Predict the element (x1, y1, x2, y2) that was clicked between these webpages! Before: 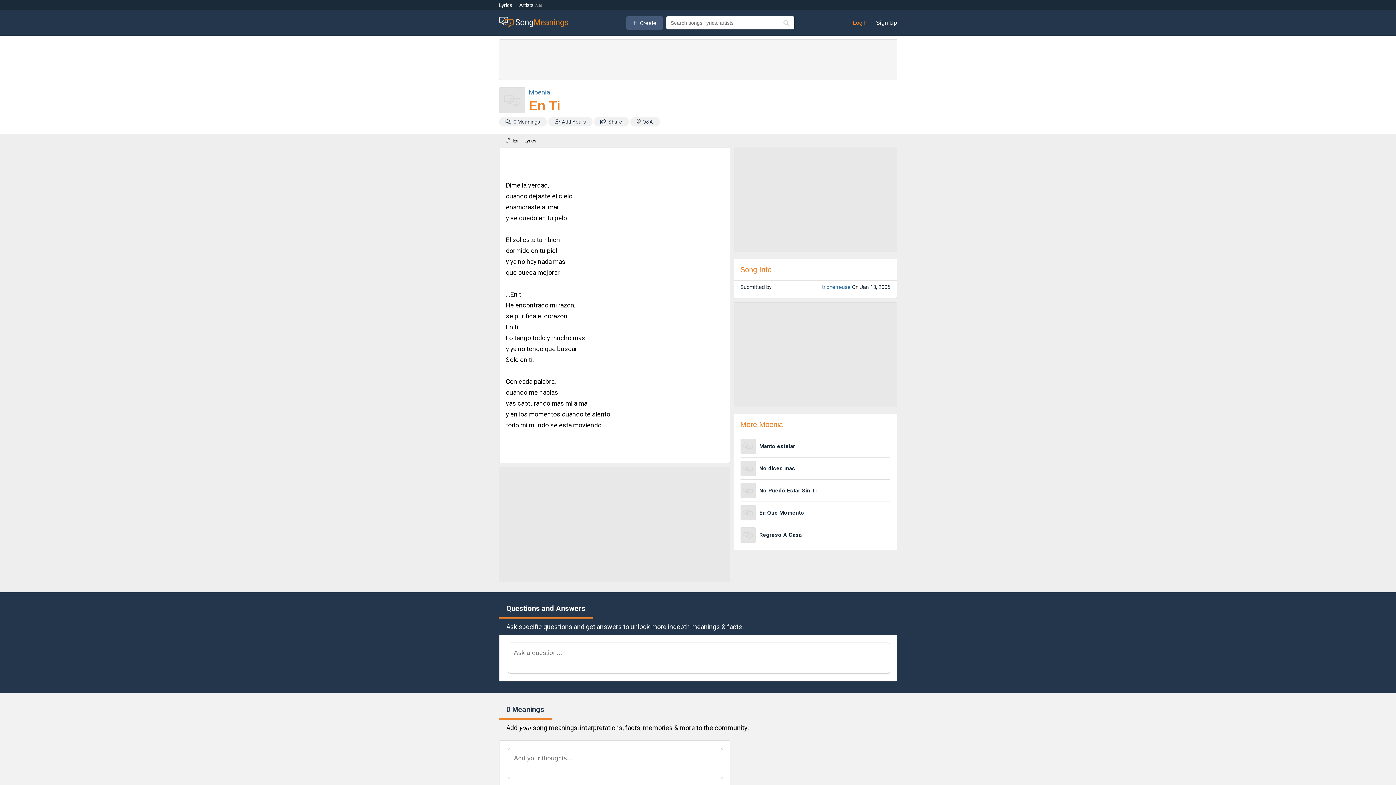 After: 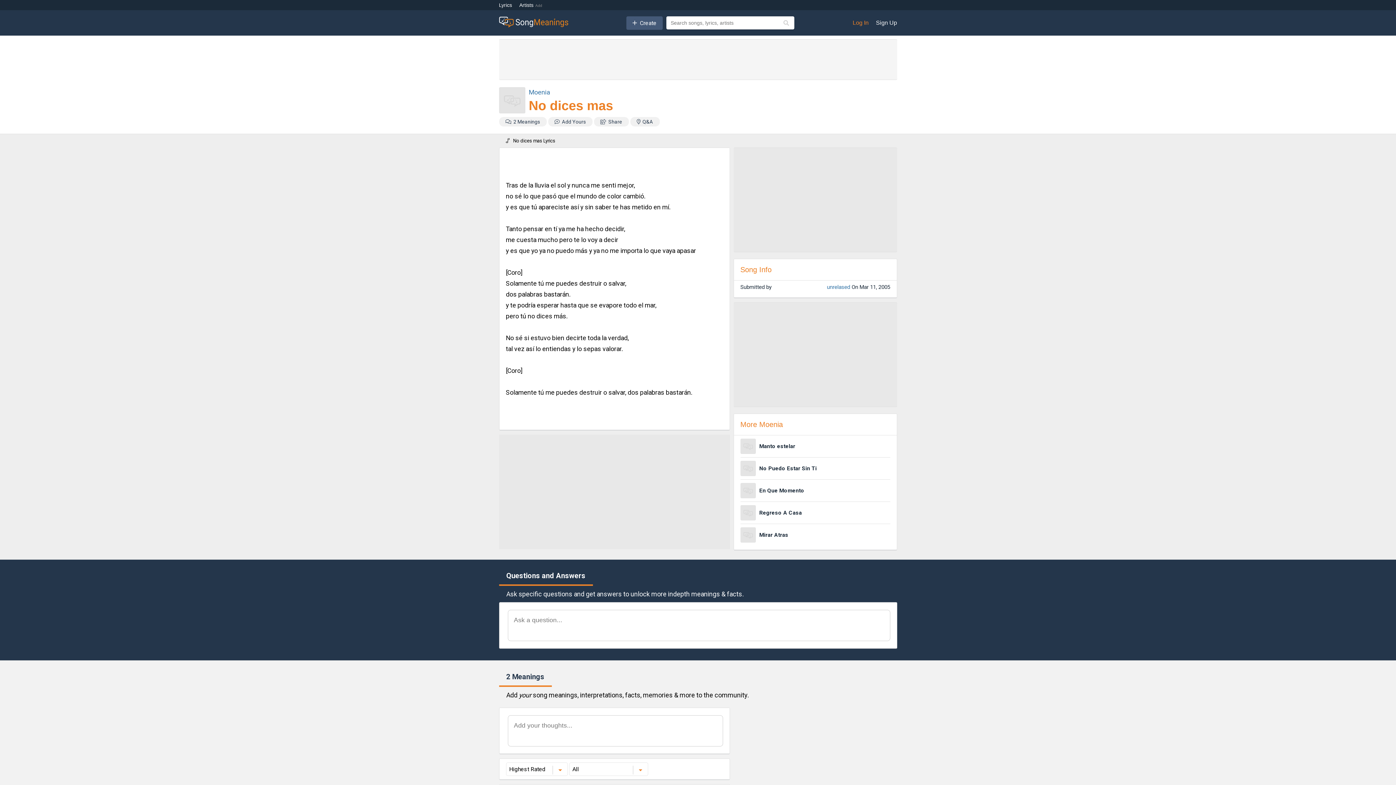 Action: label: No dices mas bbox: (740, 457, 890, 480)